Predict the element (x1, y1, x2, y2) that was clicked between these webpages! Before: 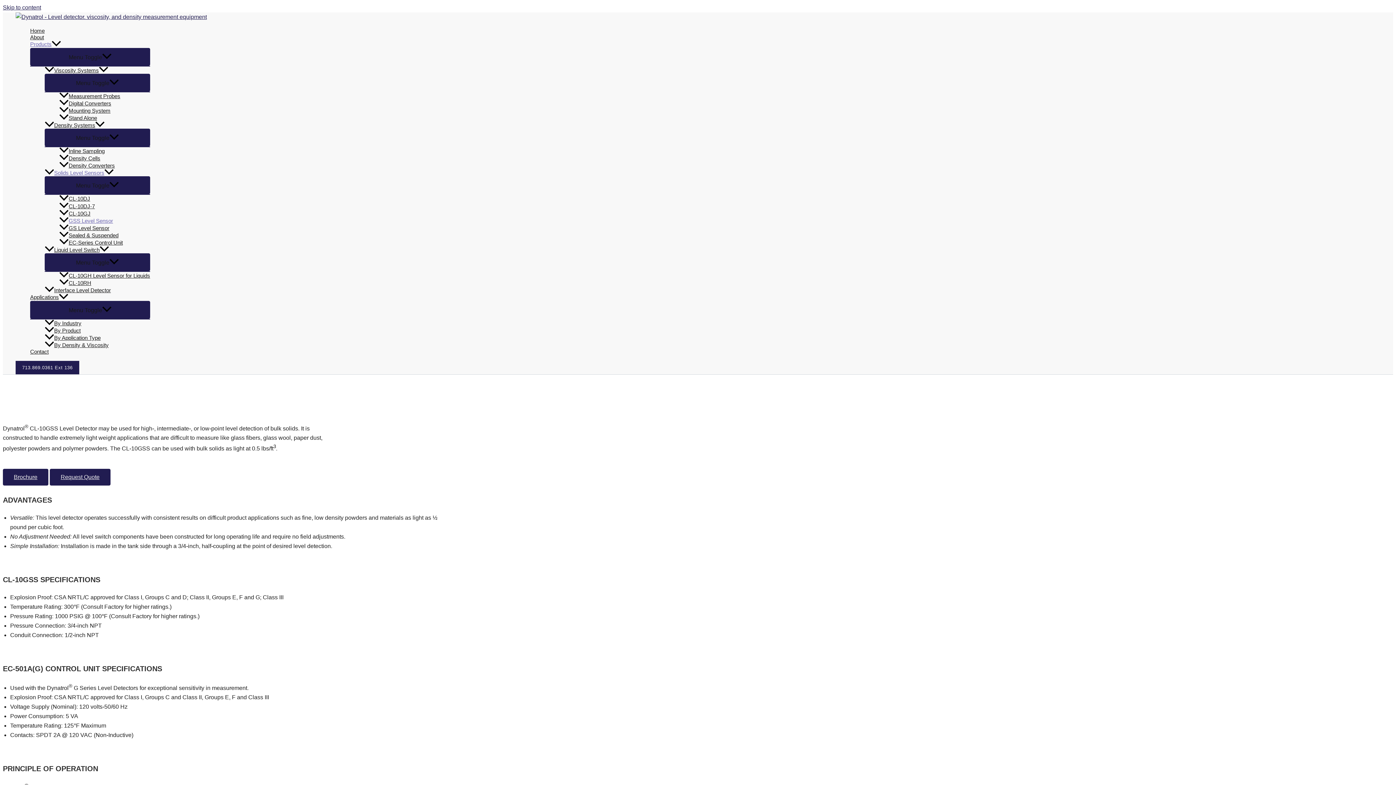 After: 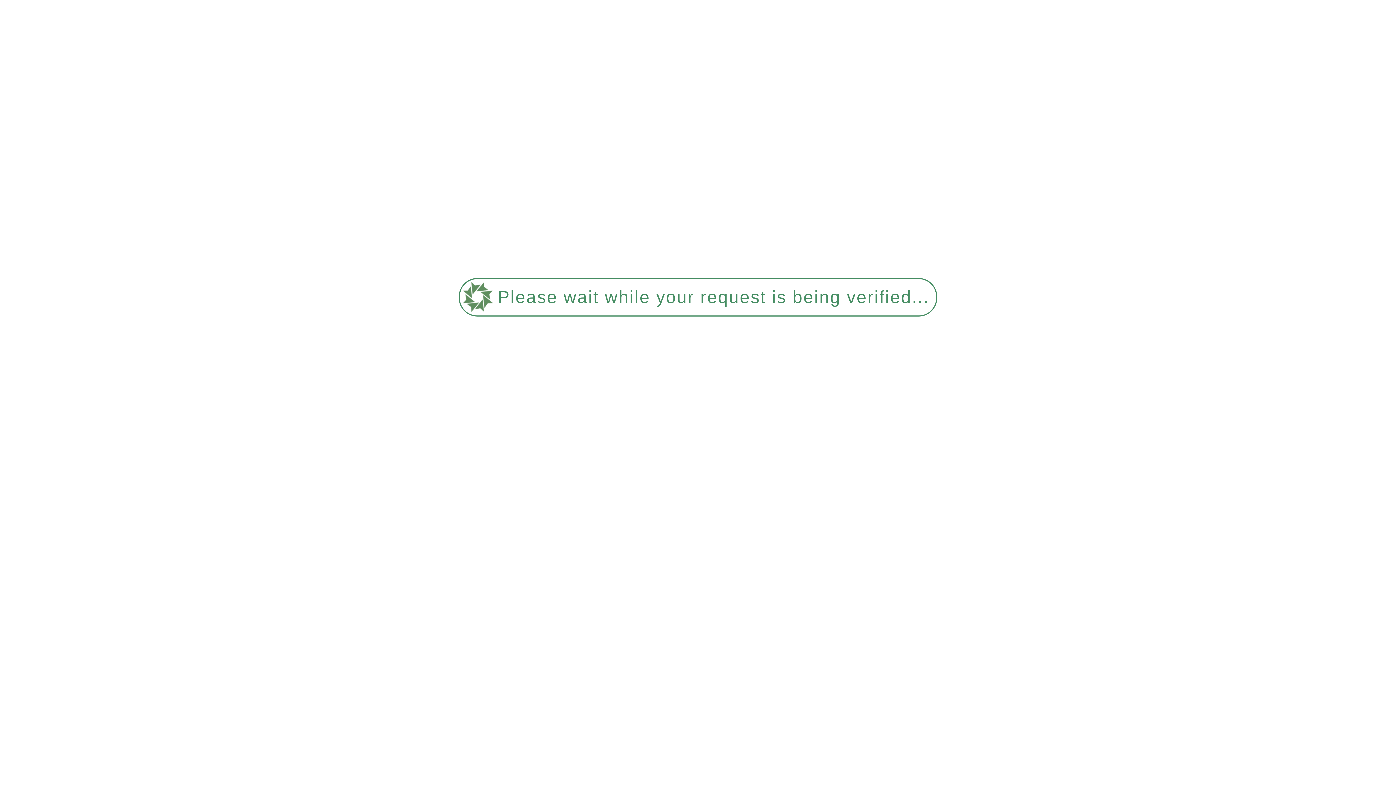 Action: label: CL-10DJ-7 bbox: (59, 202, 150, 209)